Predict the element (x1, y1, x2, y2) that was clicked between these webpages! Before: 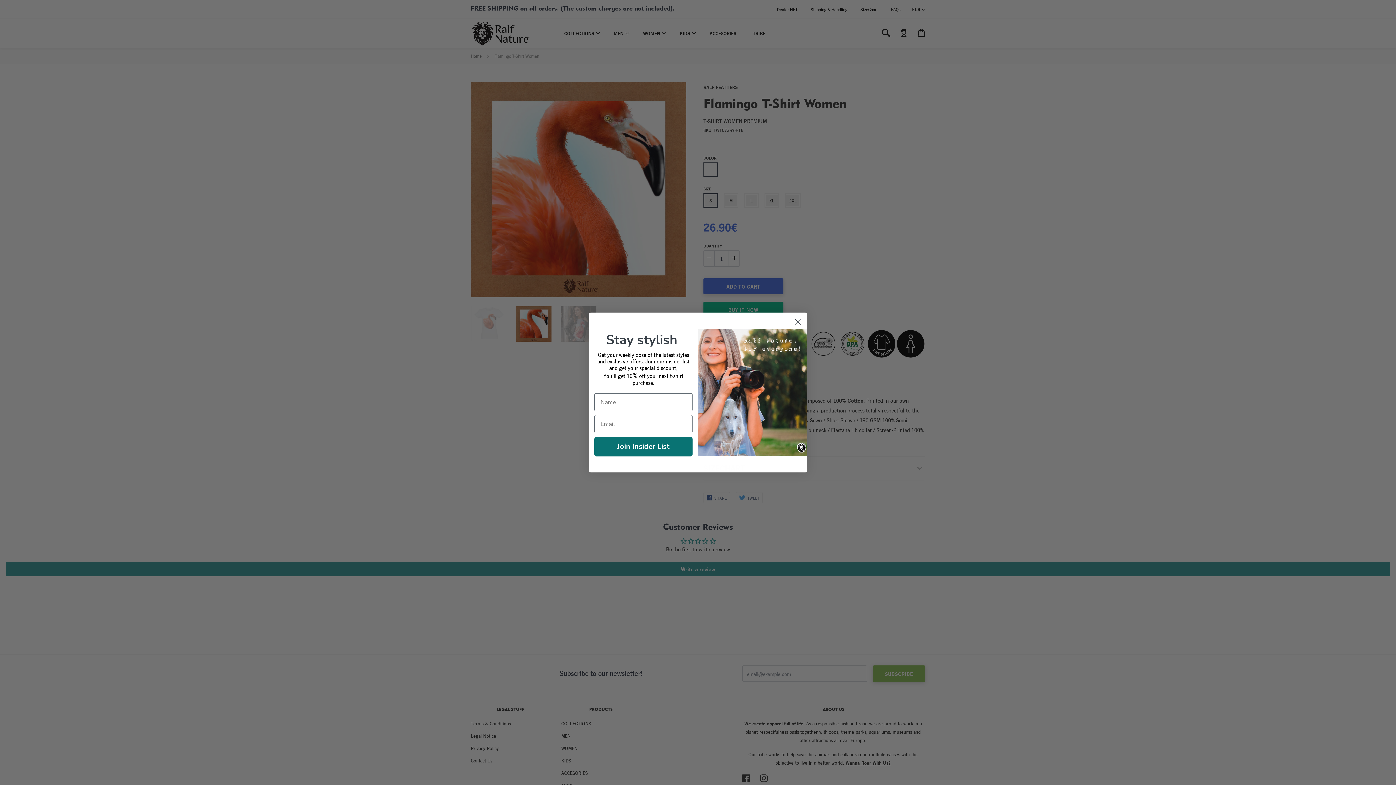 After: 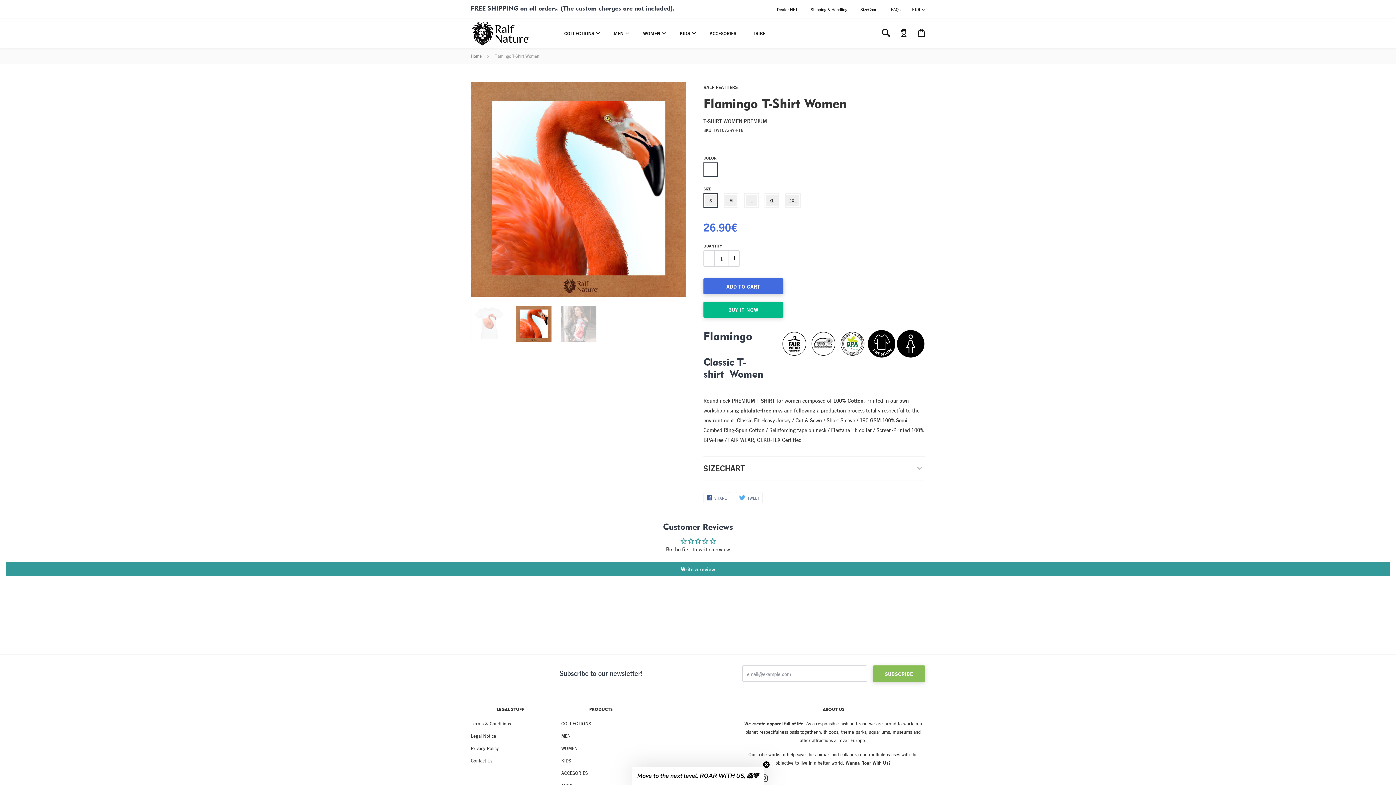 Action: label: Close dialog bbox: (791, 315, 804, 328)